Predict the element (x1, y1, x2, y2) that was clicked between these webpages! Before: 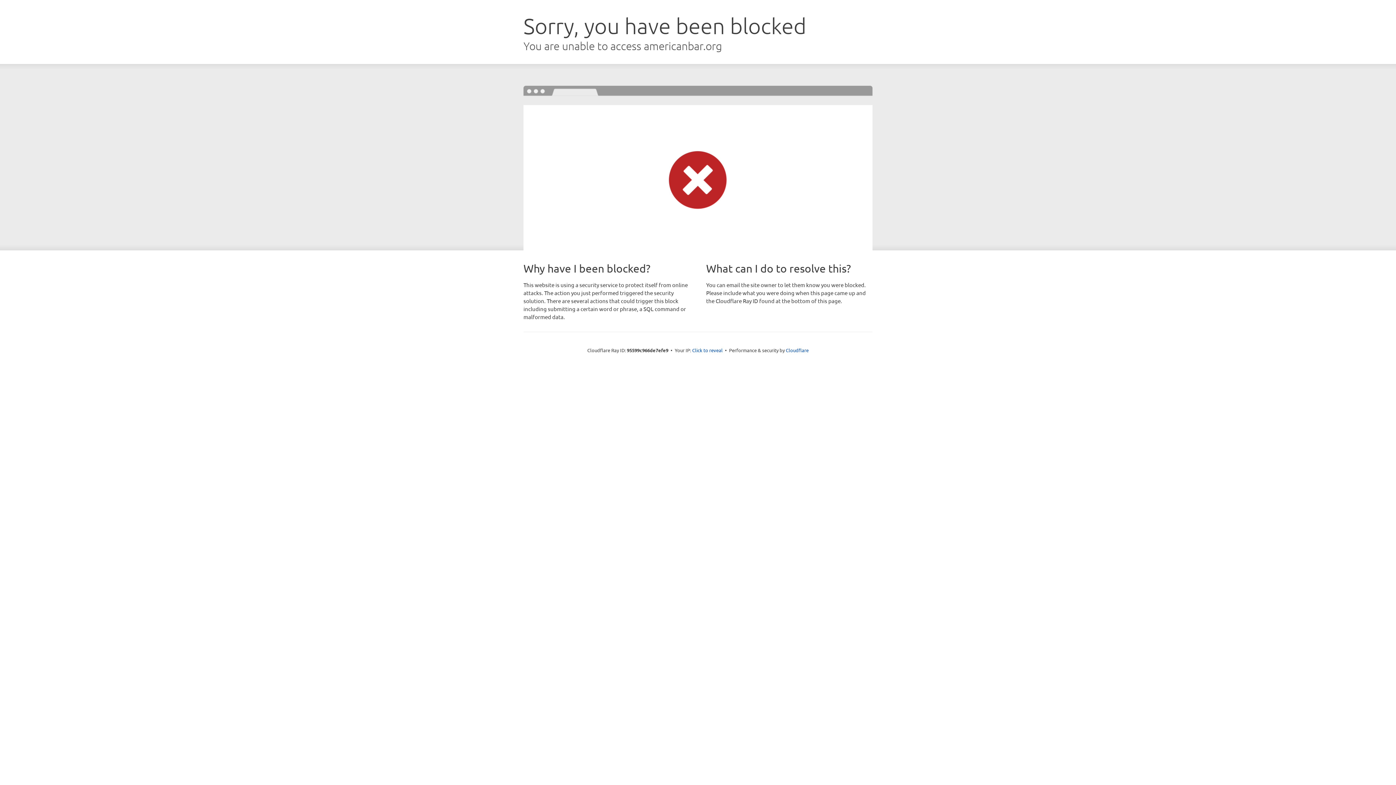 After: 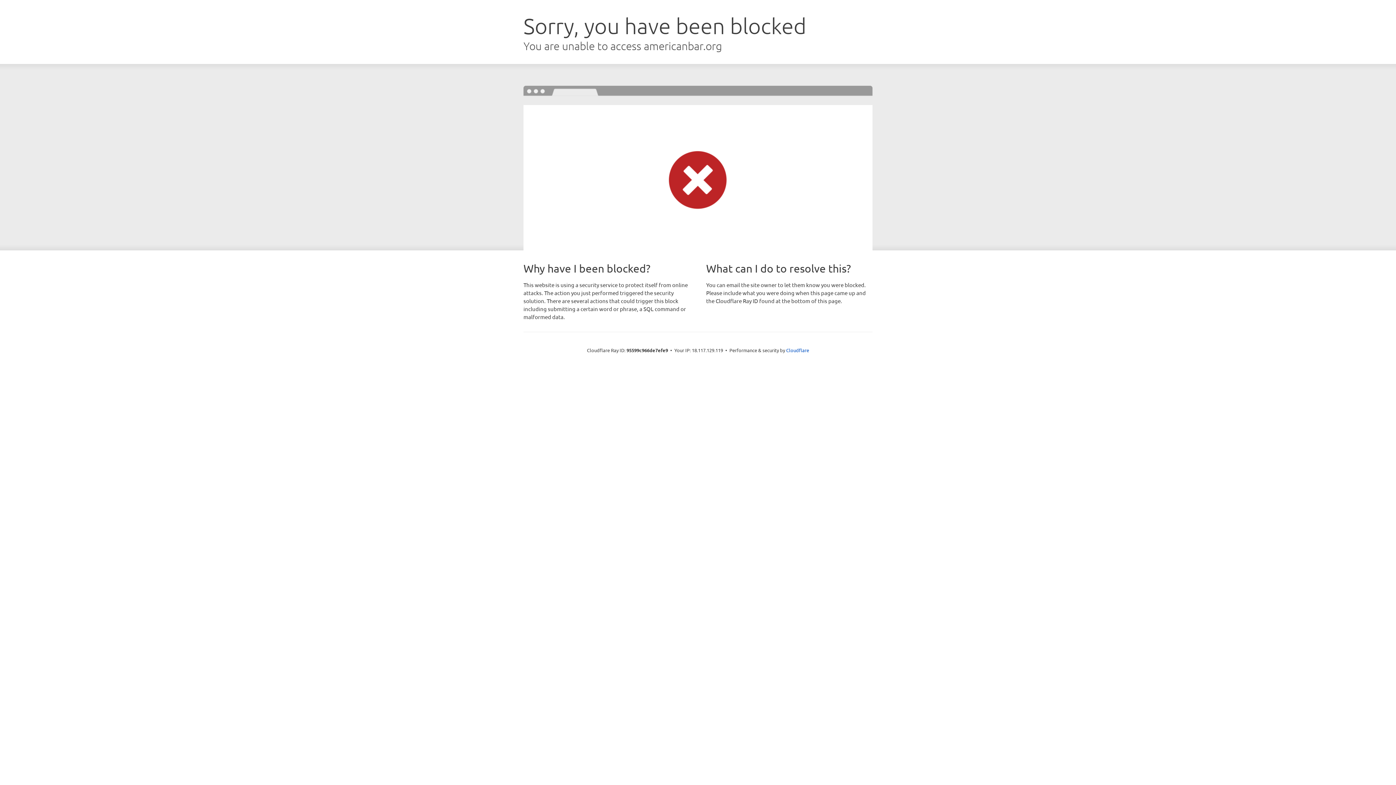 Action: bbox: (692, 346, 722, 353) label: Click to reveal